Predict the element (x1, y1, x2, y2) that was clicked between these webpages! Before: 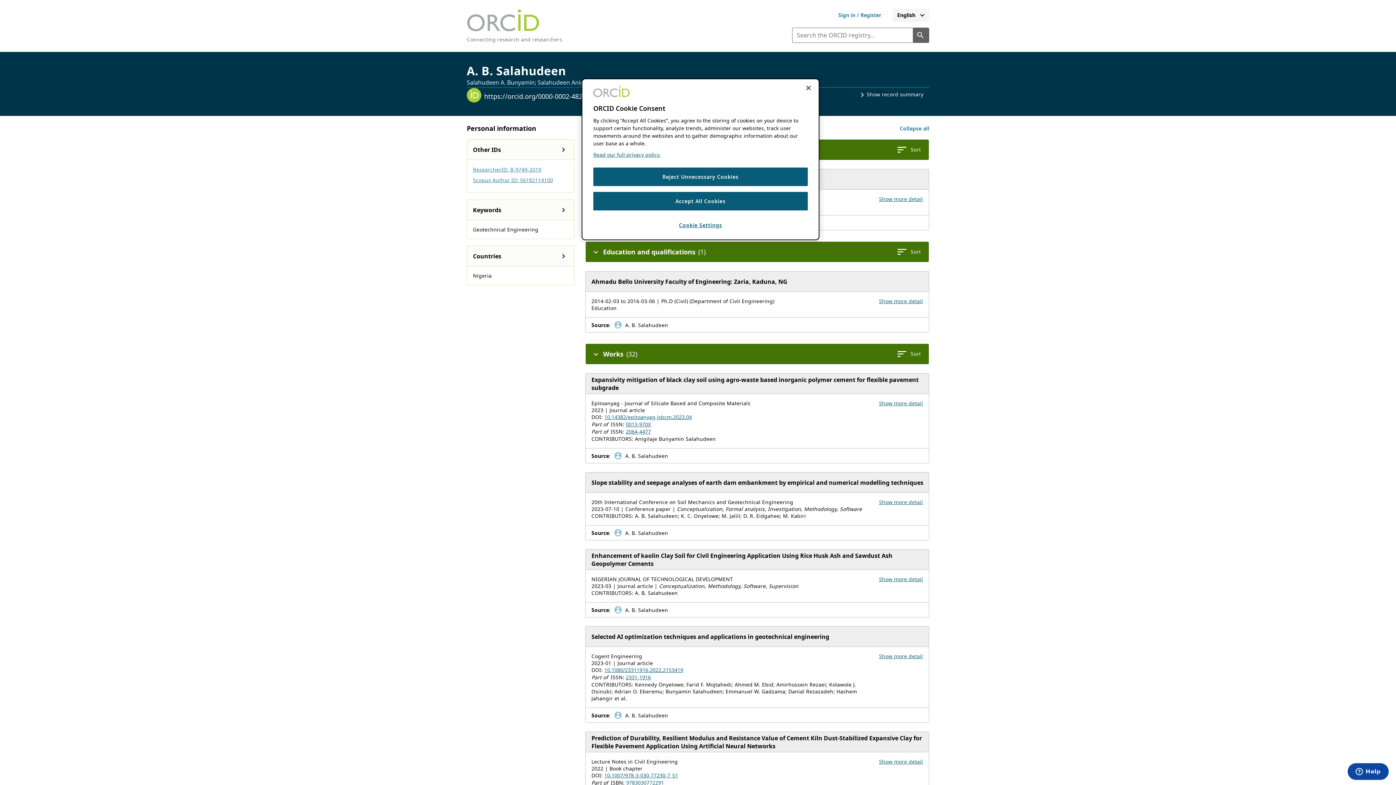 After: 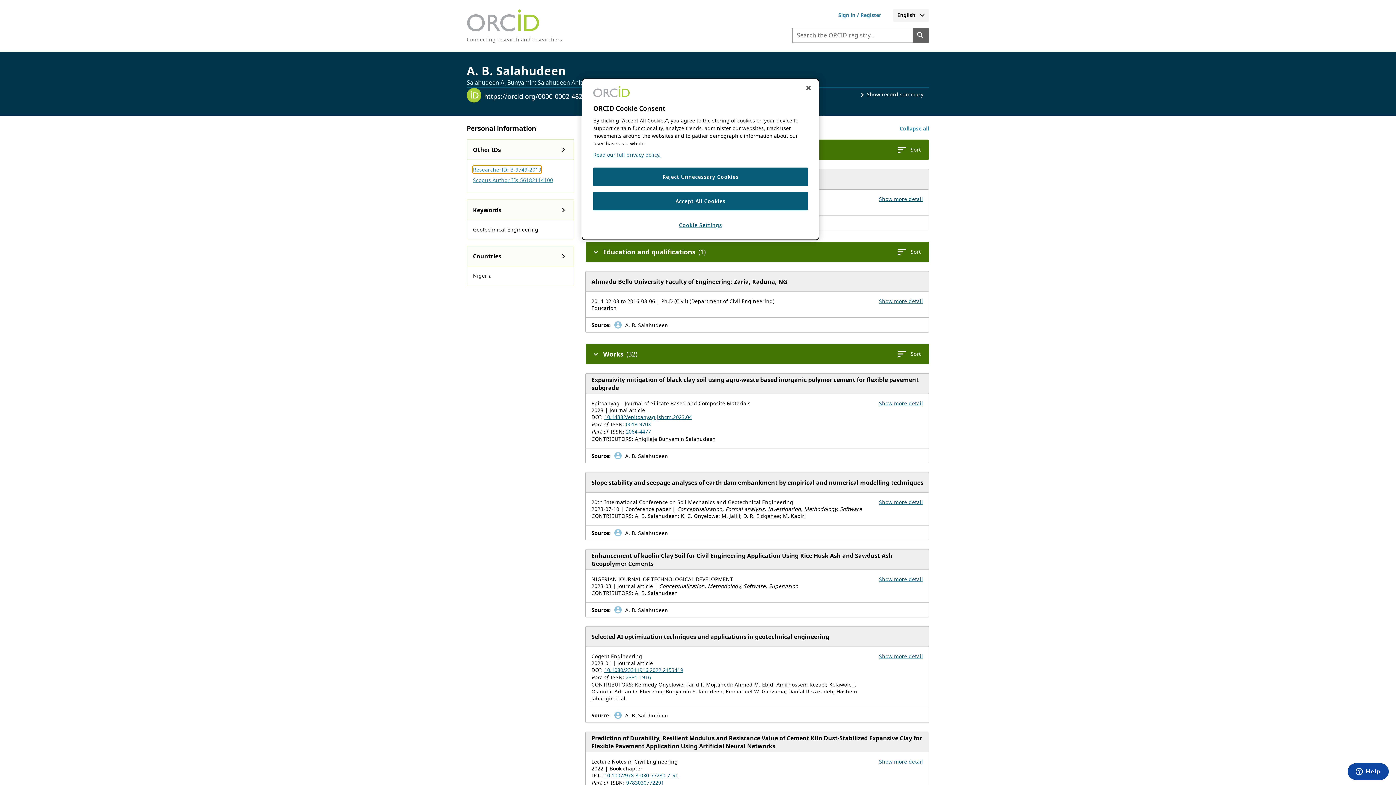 Action: label: ResearcherID: B-9749-2019 bbox: (473, 166, 541, 173)